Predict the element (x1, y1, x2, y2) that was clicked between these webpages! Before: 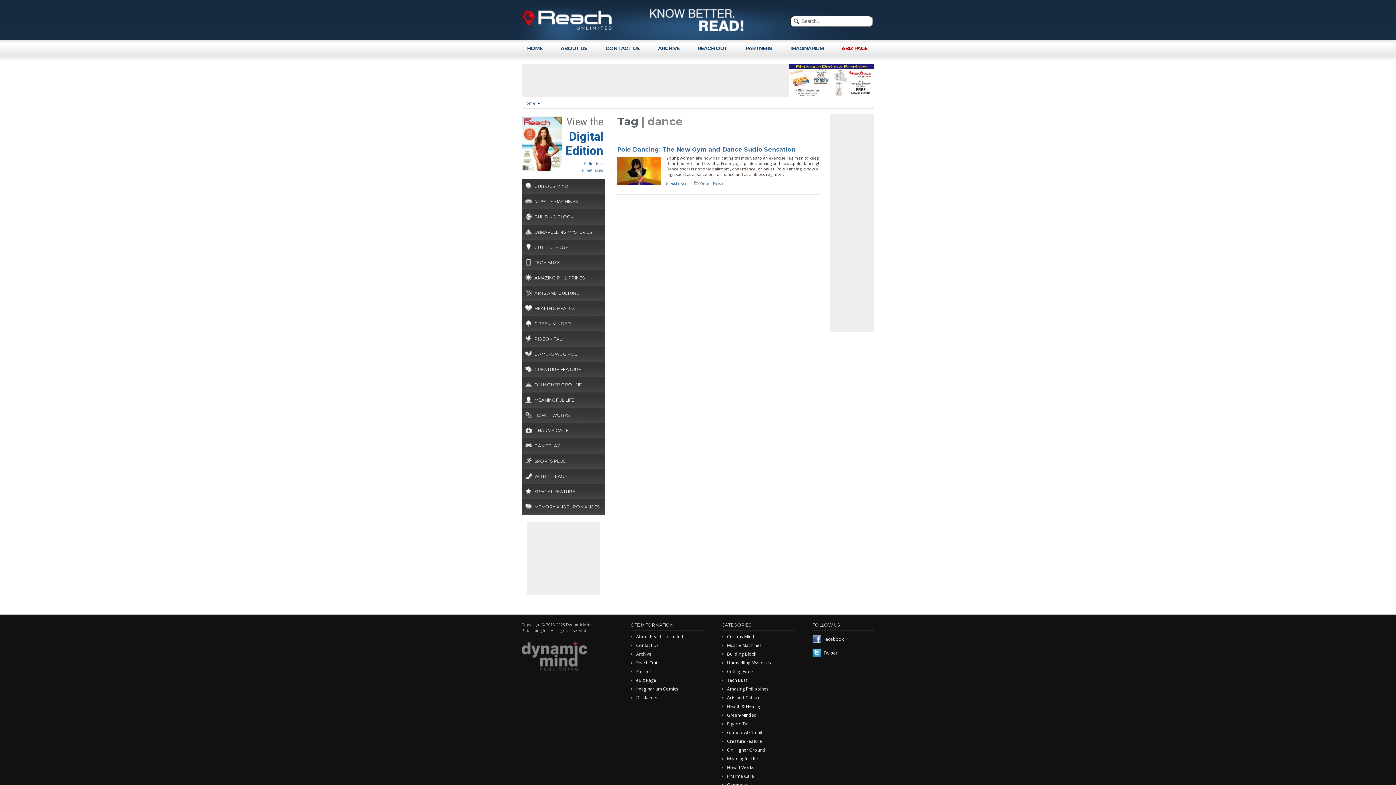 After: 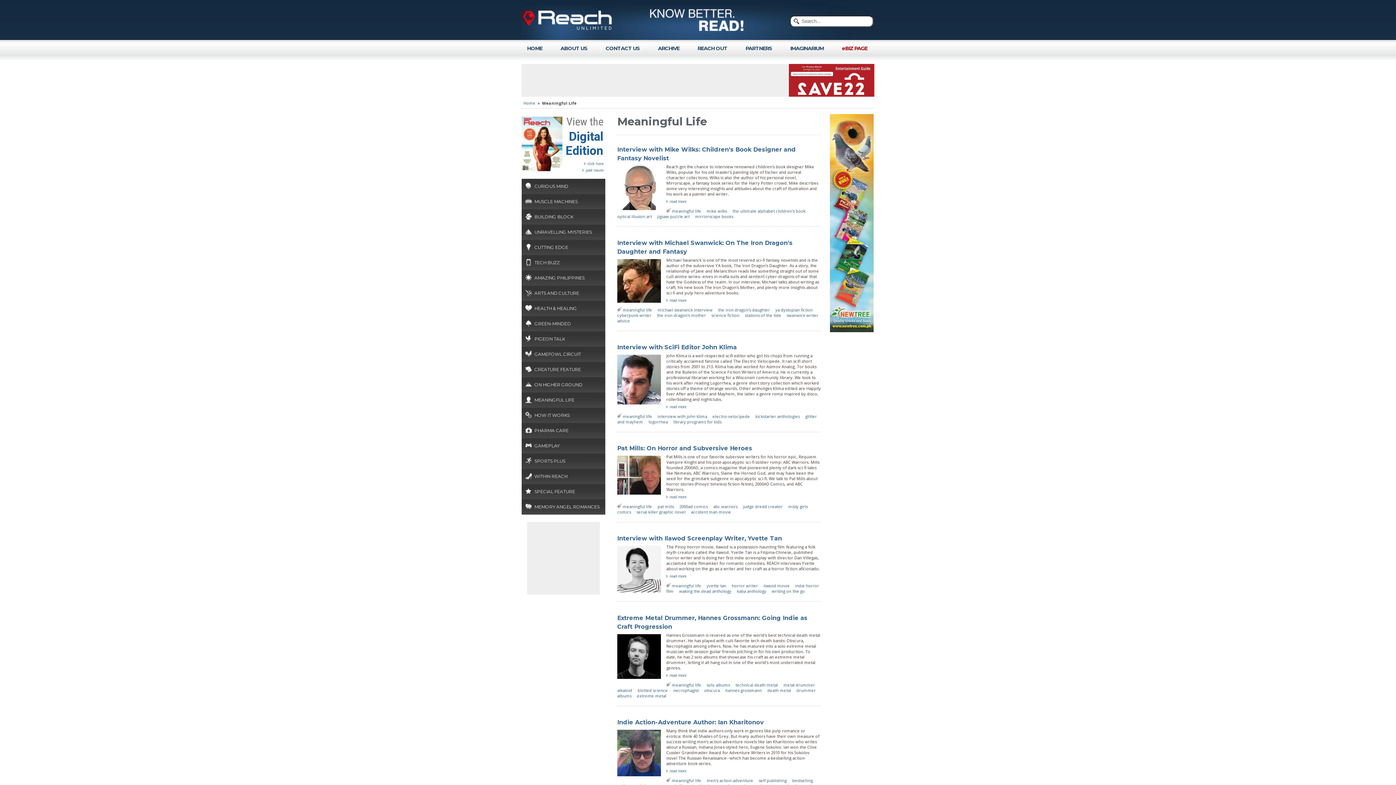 Action: bbox: (727, 756, 758, 762) label: Meaningful Life